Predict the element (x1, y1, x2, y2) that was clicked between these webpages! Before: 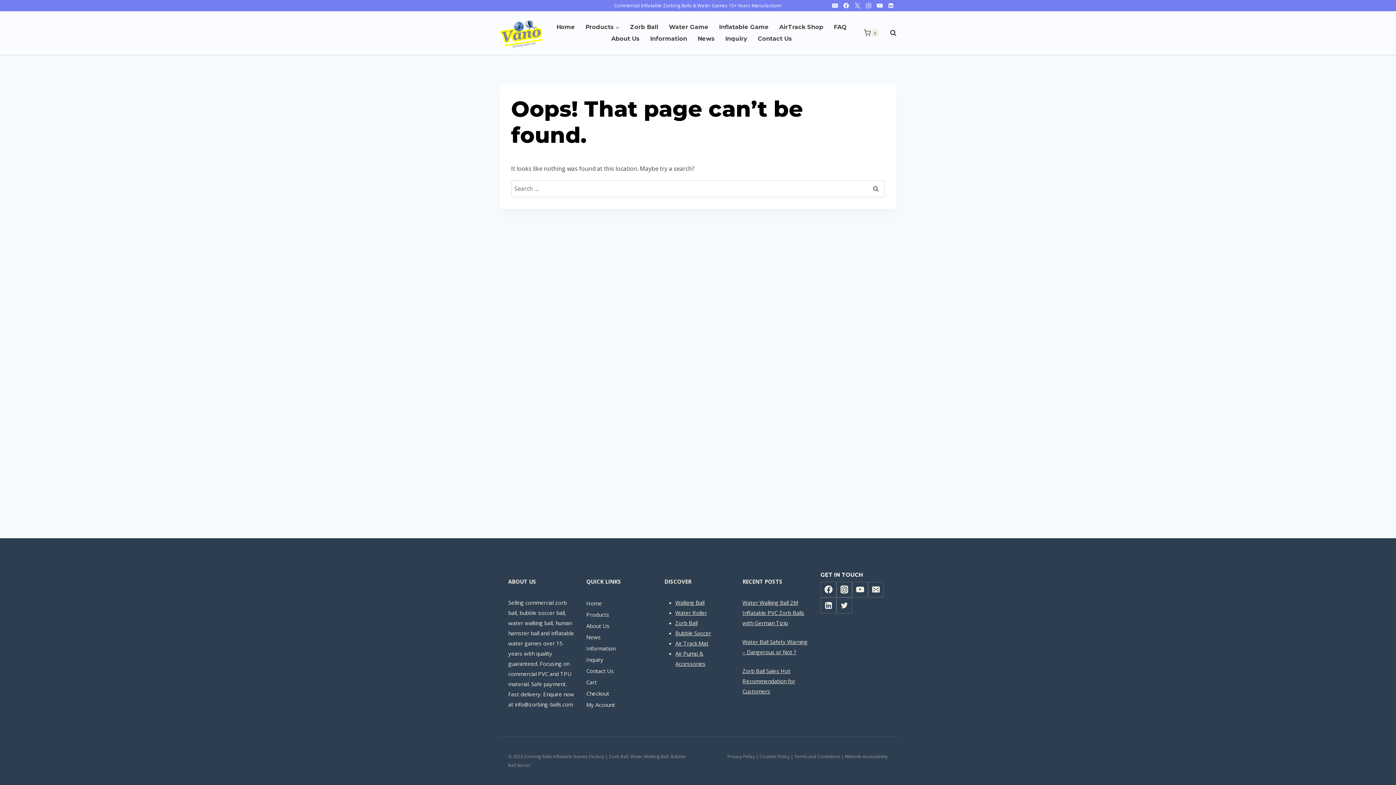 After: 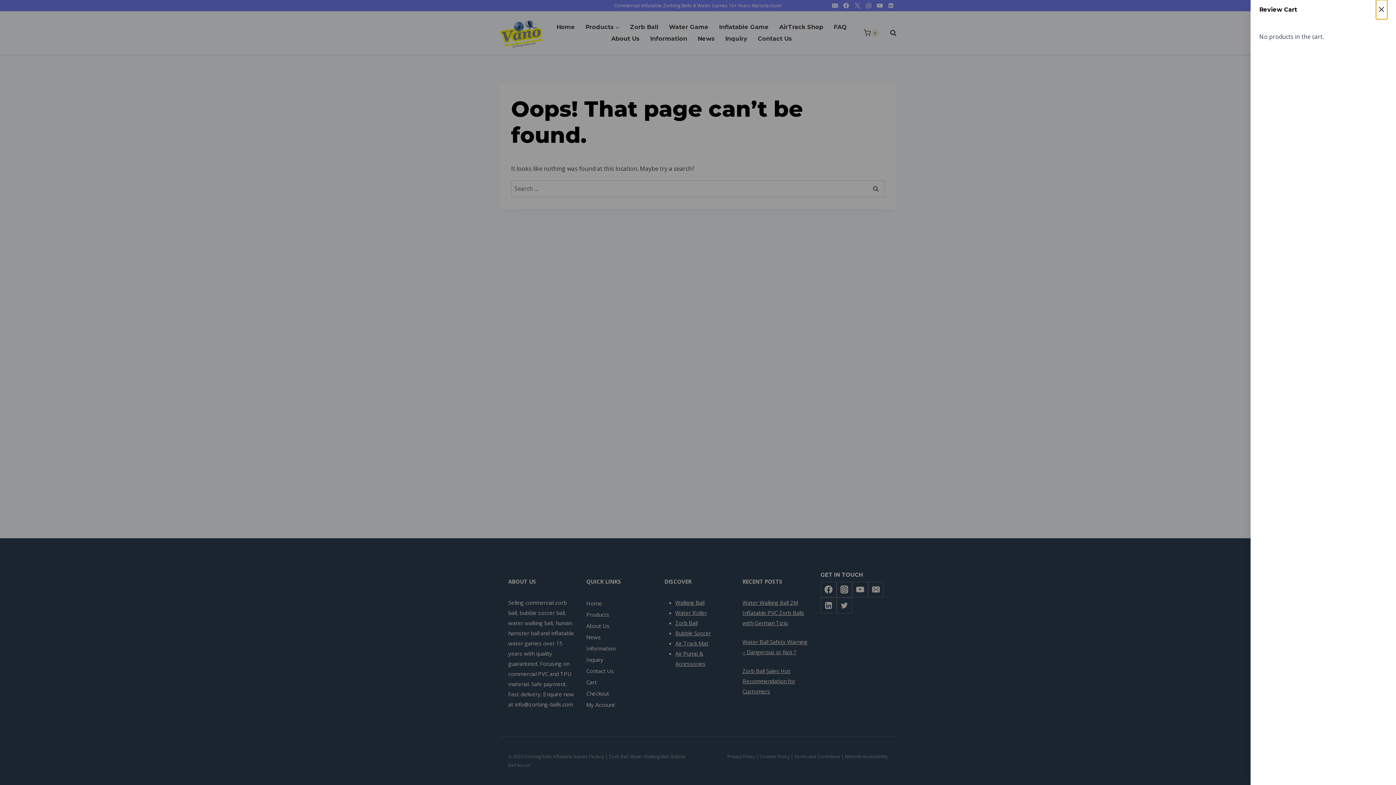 Action: label: Shopping Cart bbox: (863, 29, 879, 36)